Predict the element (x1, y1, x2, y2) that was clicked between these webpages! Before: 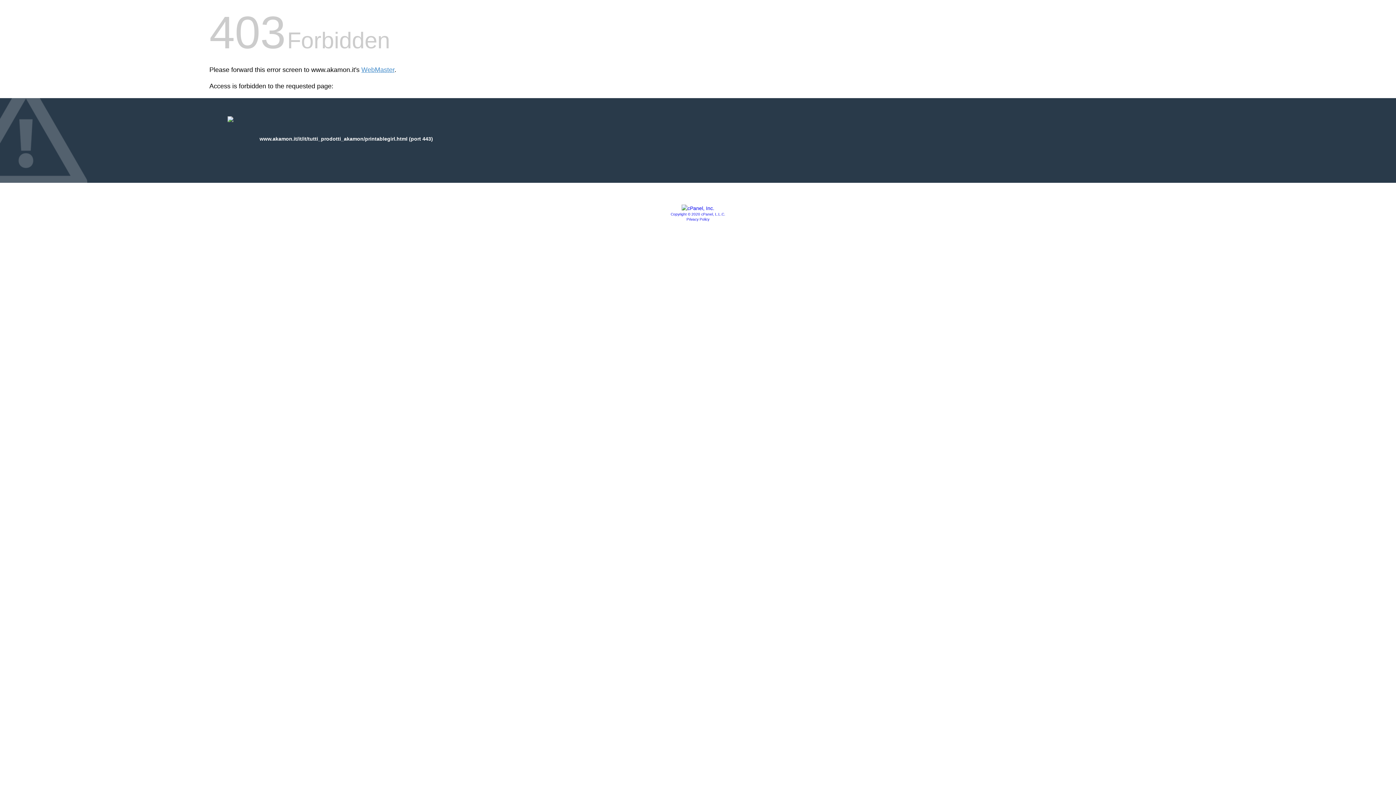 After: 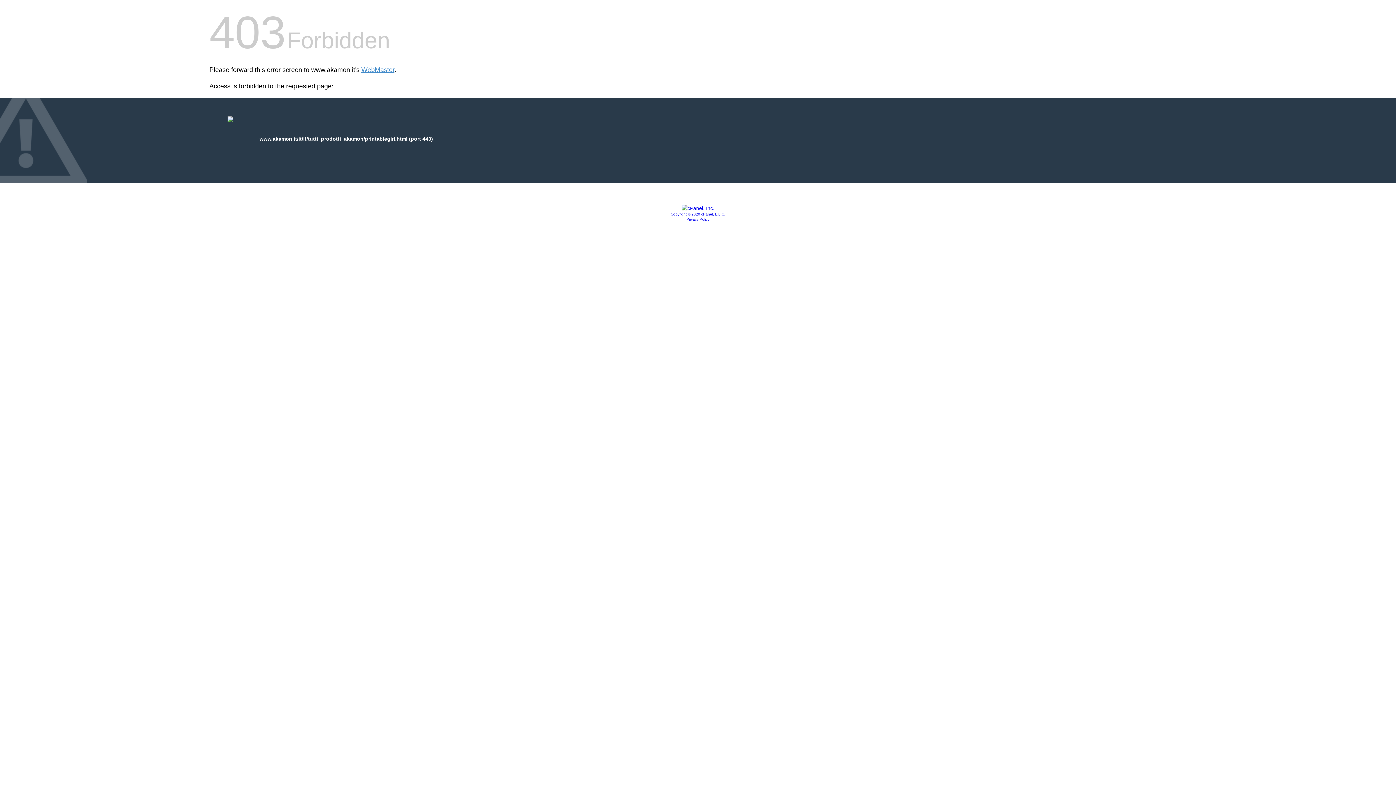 Action: bbox: (686, 217, 709, 221) label: Privacy Policy